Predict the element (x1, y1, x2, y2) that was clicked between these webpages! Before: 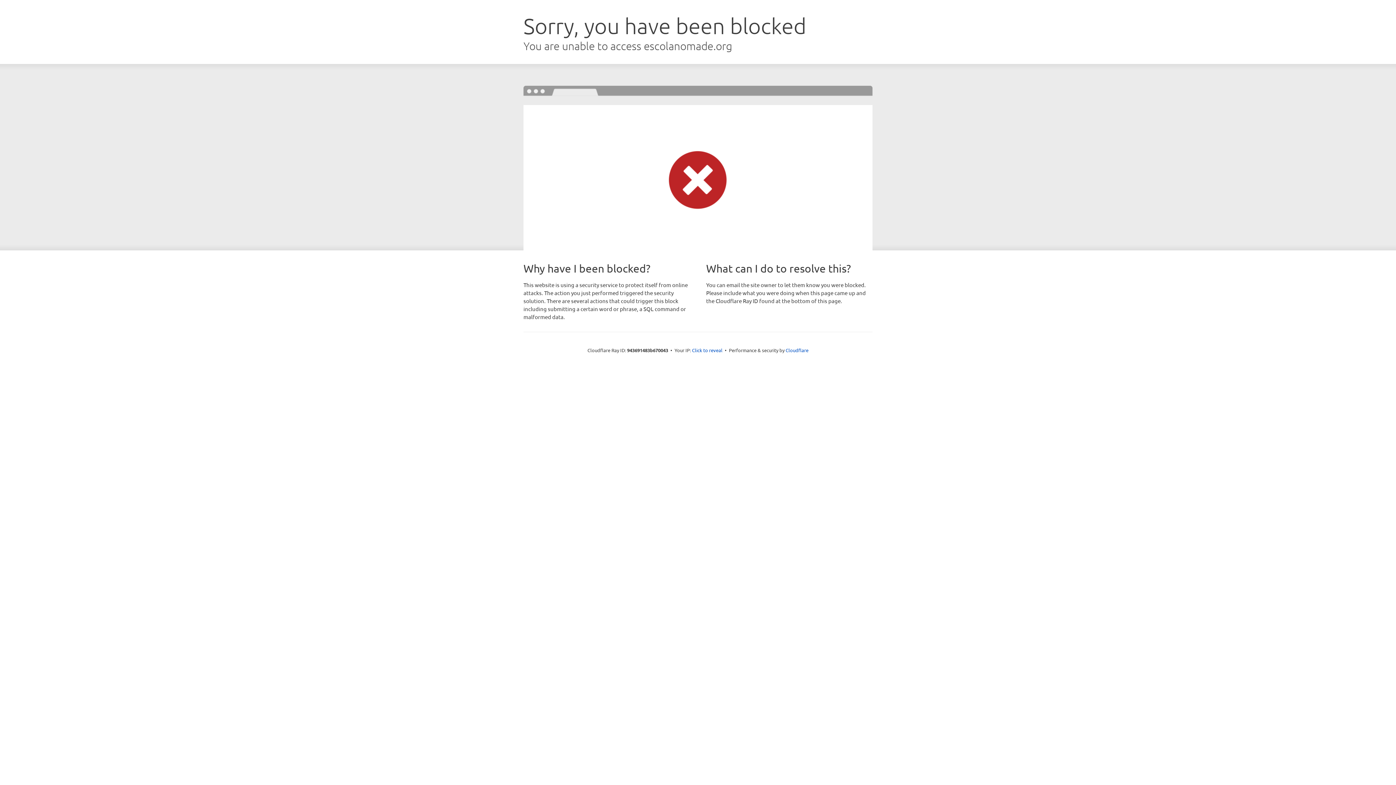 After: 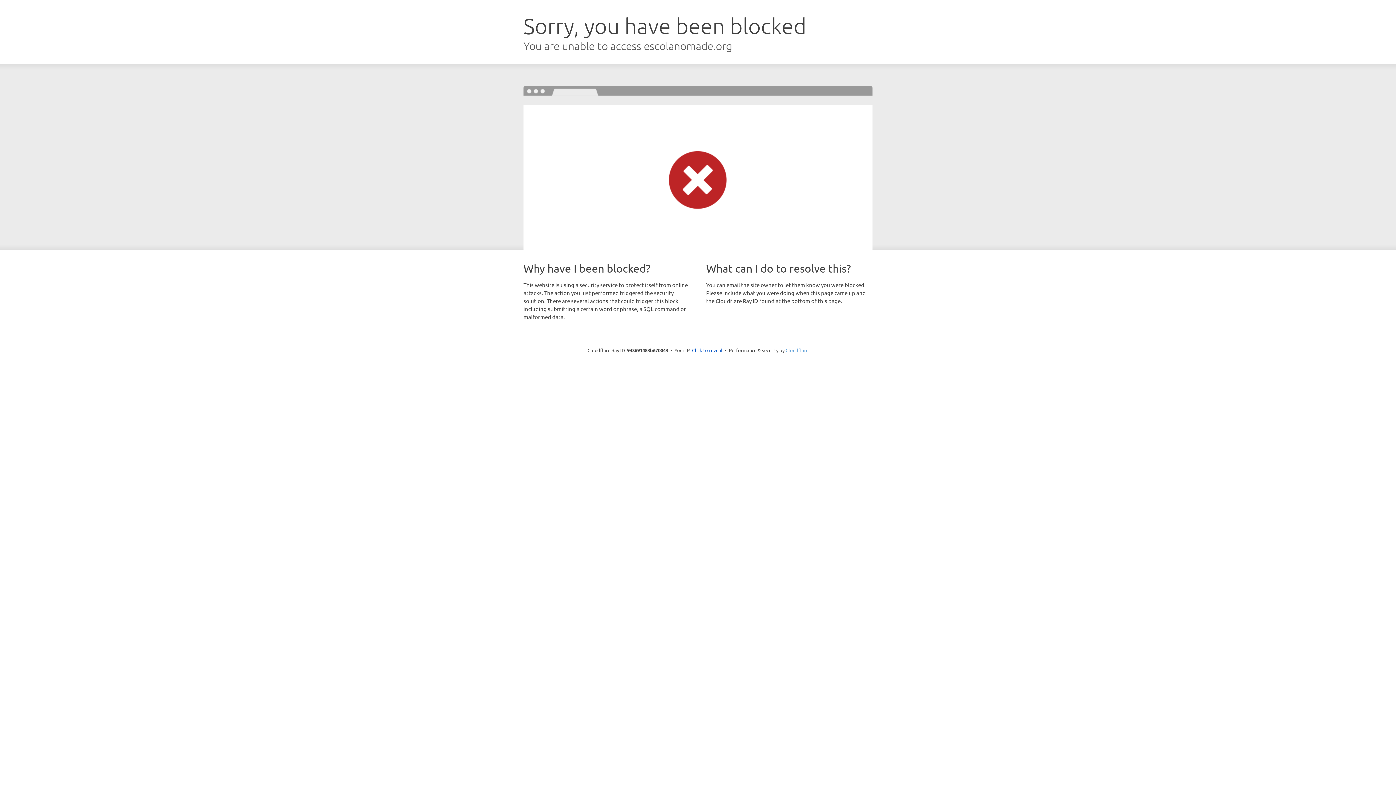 Action: label: Cloudflare bbox: (785, 347, 808, 353)